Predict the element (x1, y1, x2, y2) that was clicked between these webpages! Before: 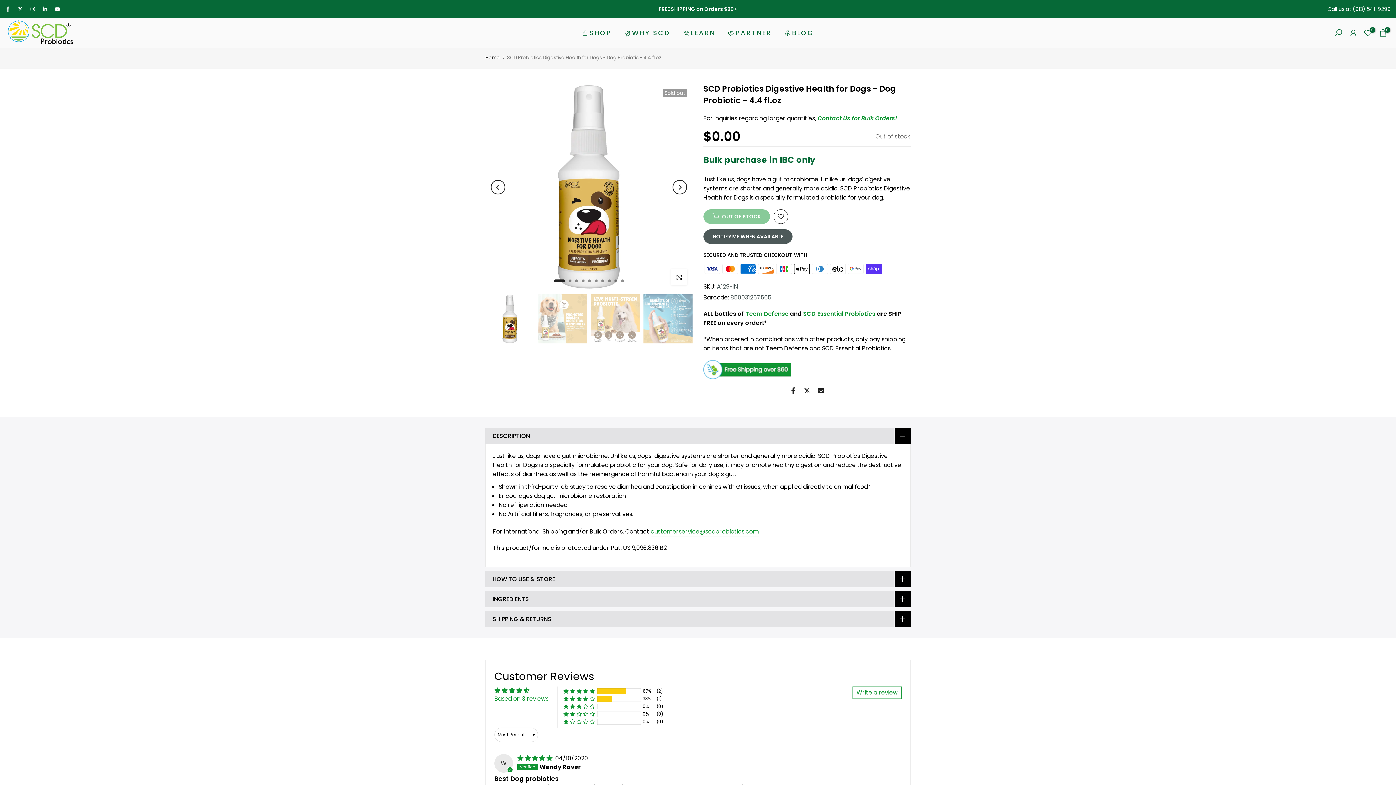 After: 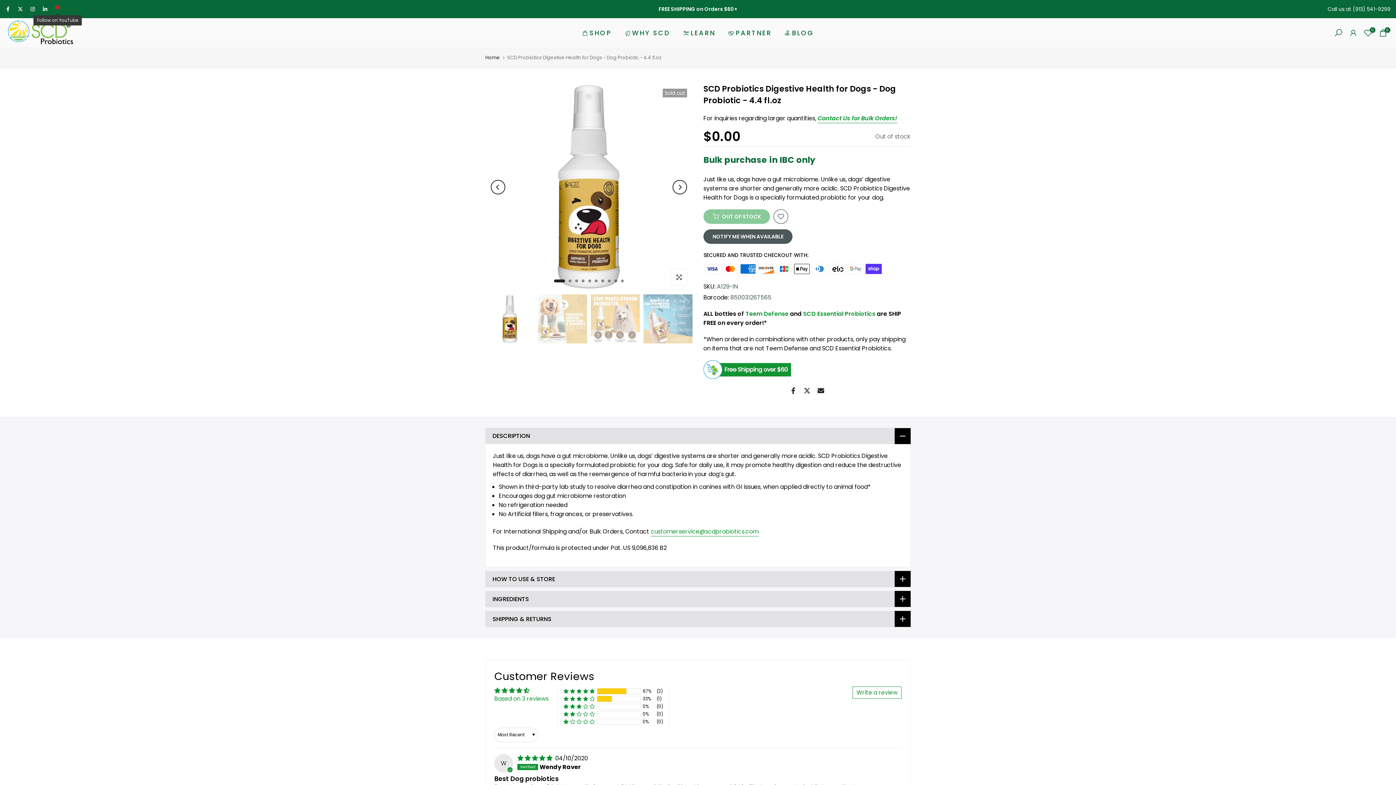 Action: bbox: (54, 4, 60, 13)